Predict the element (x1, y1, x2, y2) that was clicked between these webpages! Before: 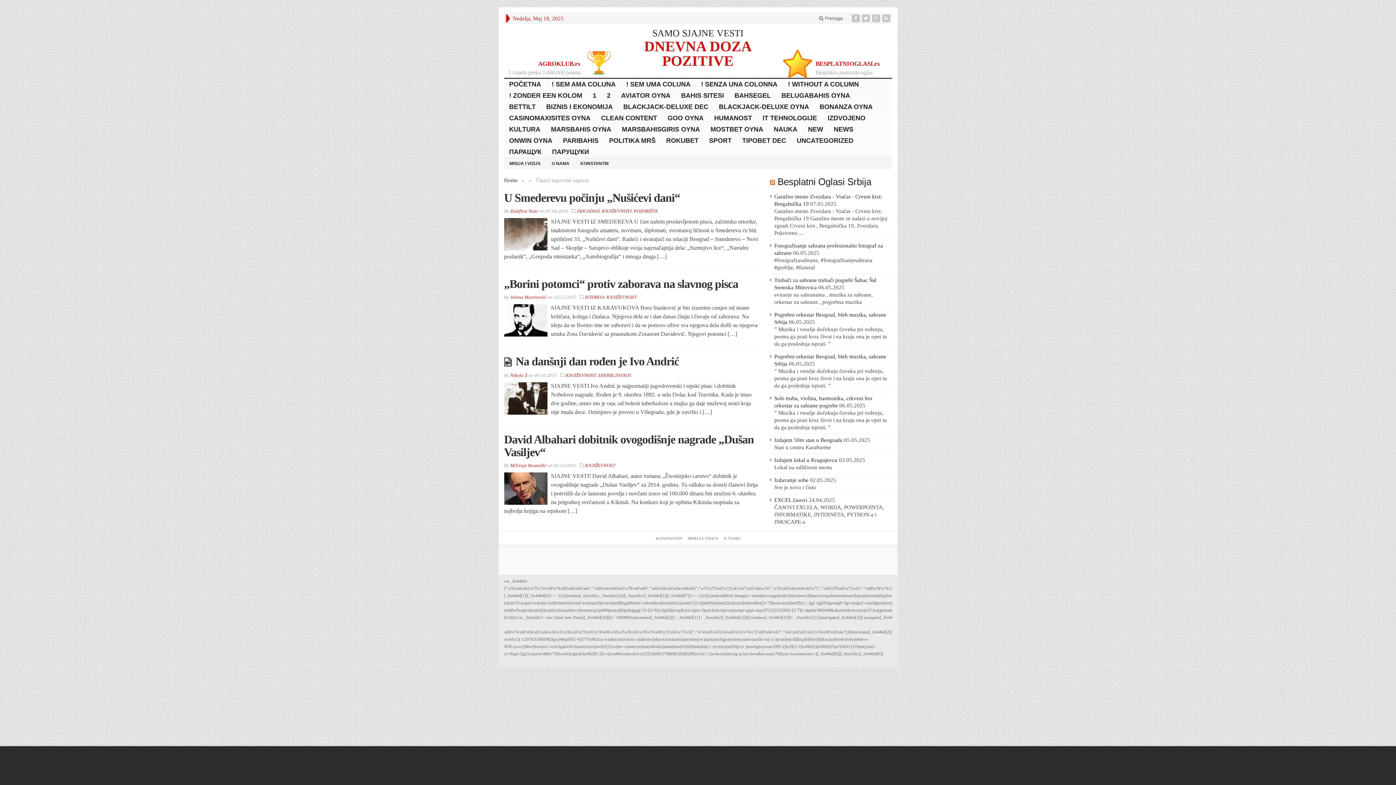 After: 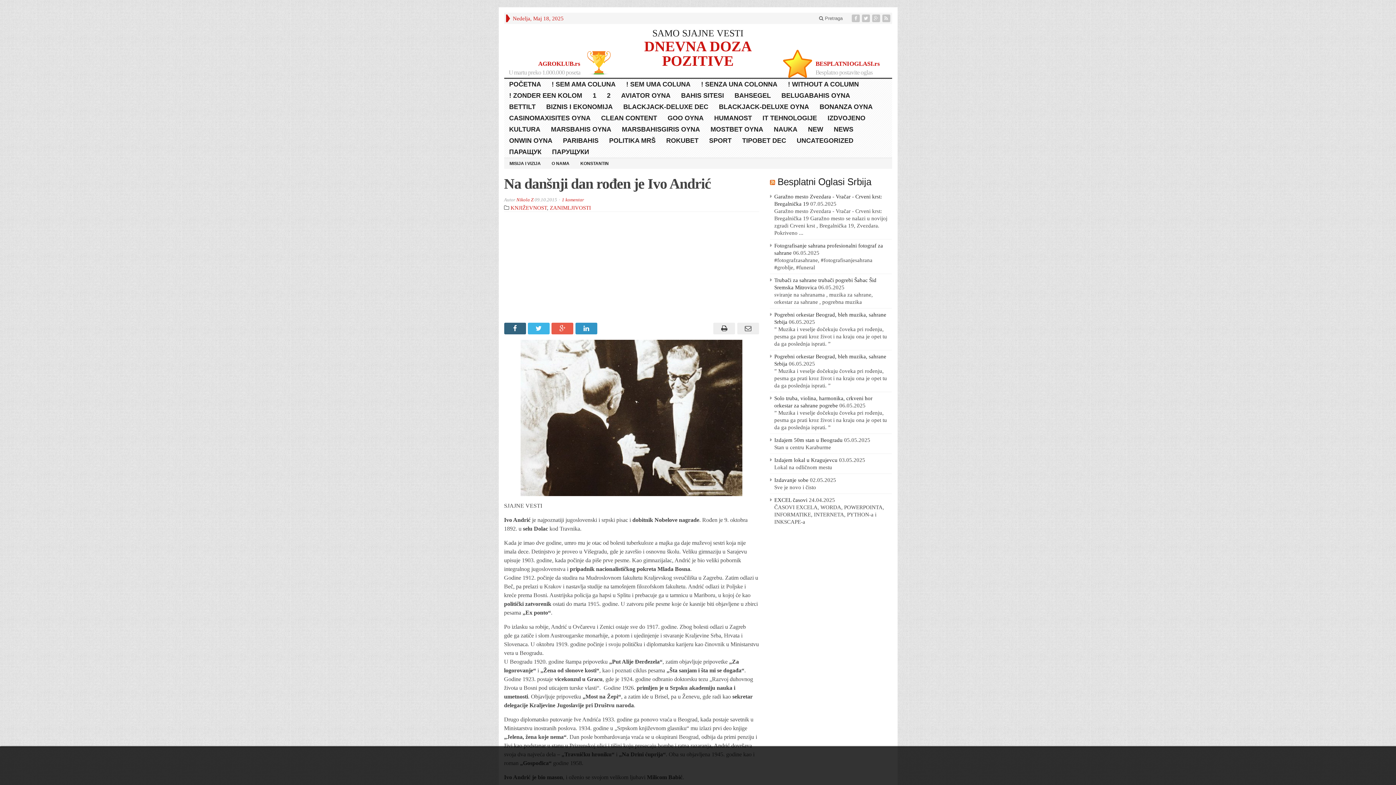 Action: bbox: (515, 354, 679, 367) label: Na danšnji dan rođen je Ivo Andrić